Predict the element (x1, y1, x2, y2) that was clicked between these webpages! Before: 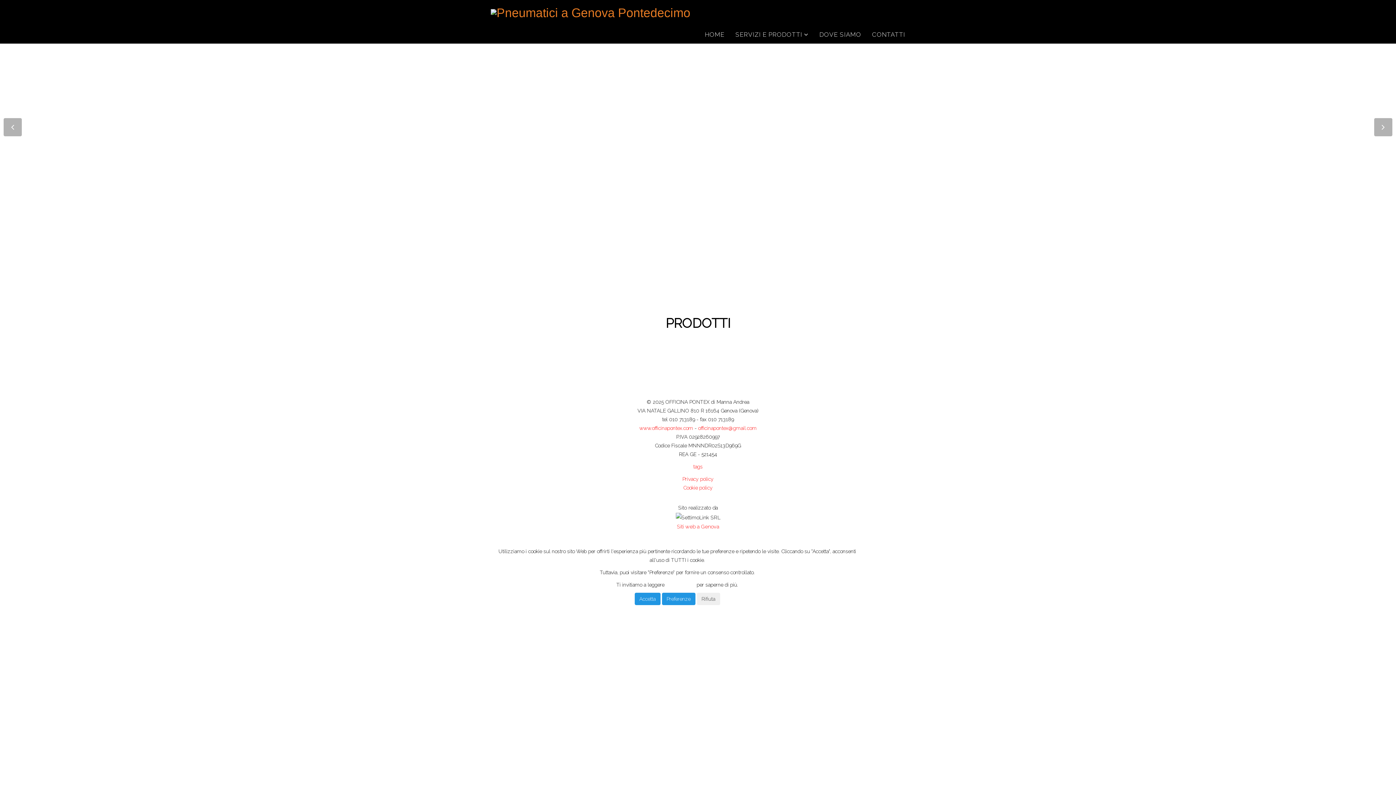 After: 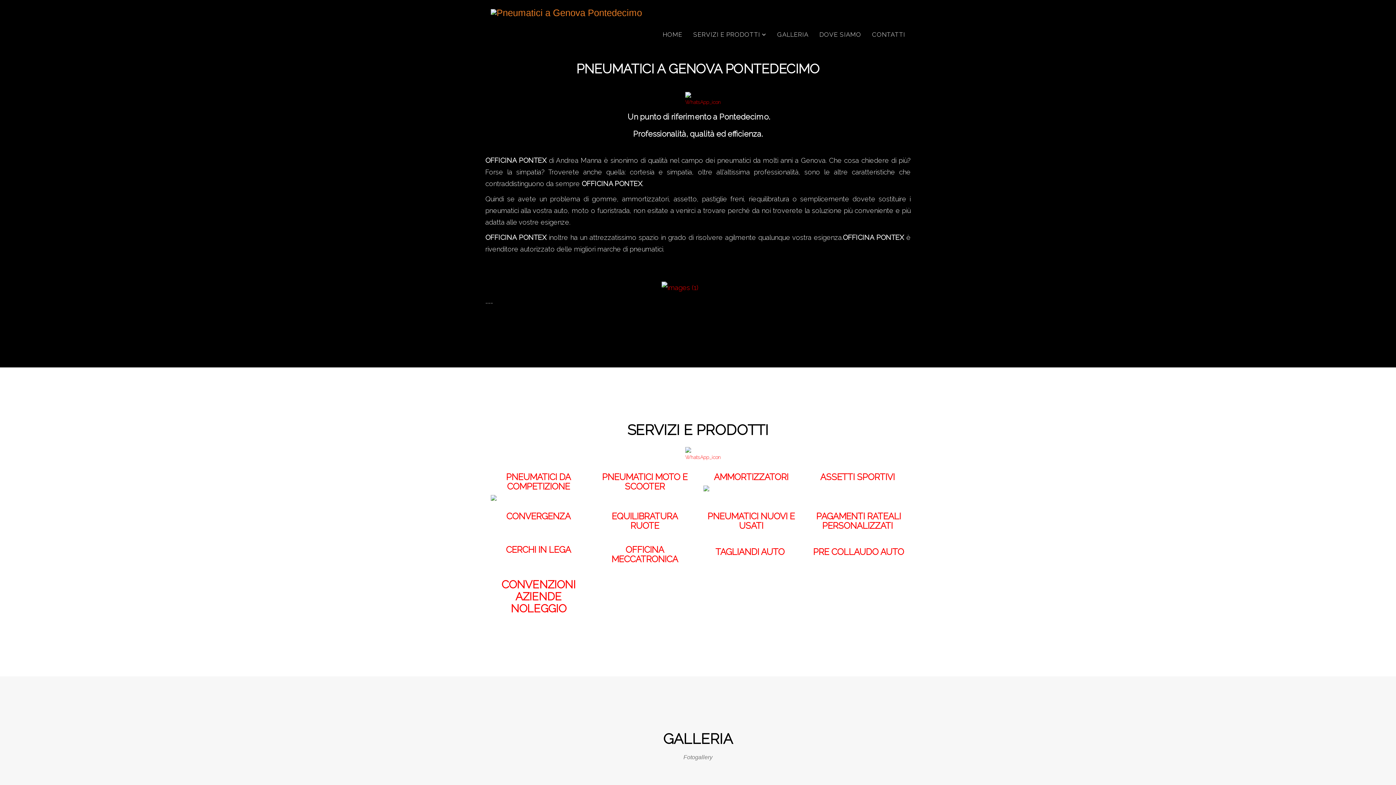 Action: label: HOME bbox: (699, 25, 730, 43)